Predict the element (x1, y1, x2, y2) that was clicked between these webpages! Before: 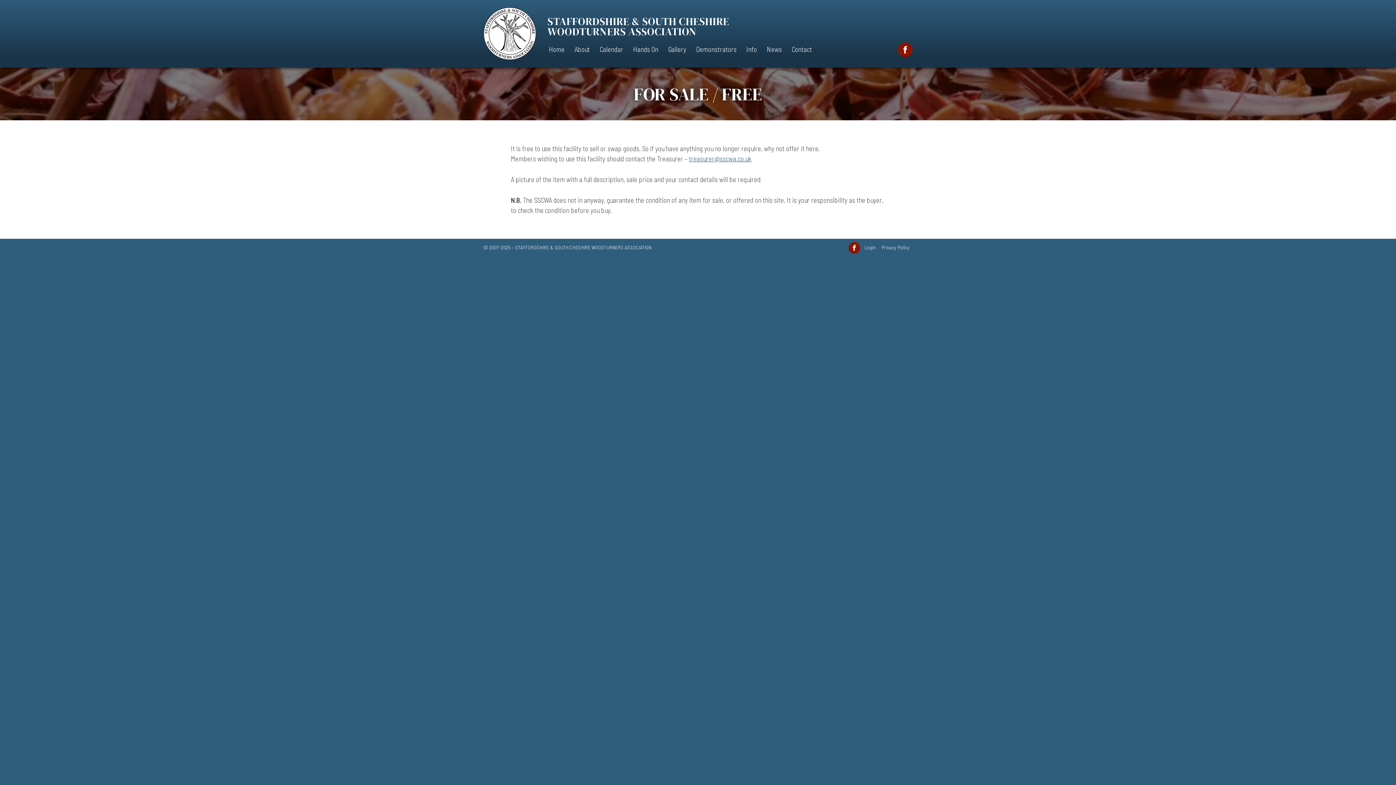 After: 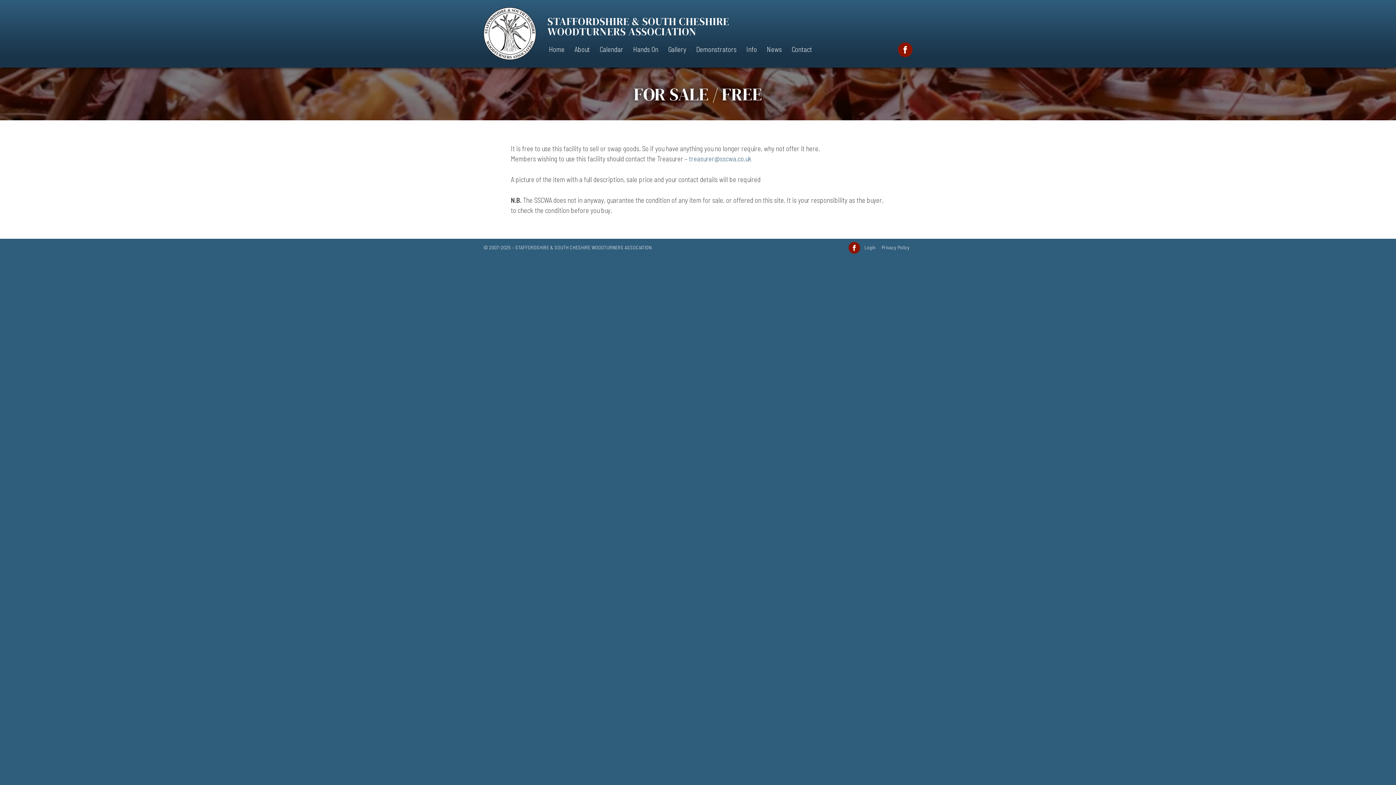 Action: label: treasurer@sscwa.co.uk bbox: (689, 154, 751, 163)